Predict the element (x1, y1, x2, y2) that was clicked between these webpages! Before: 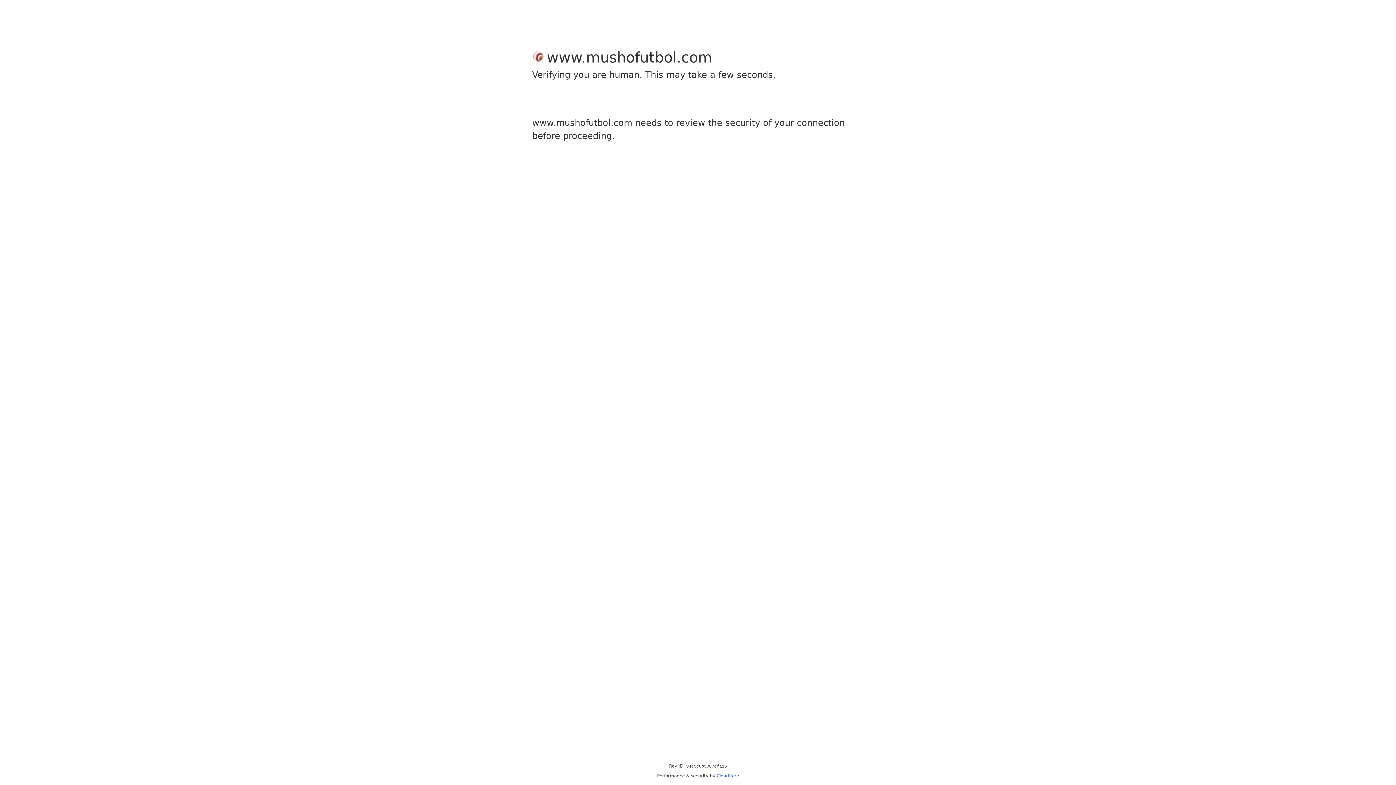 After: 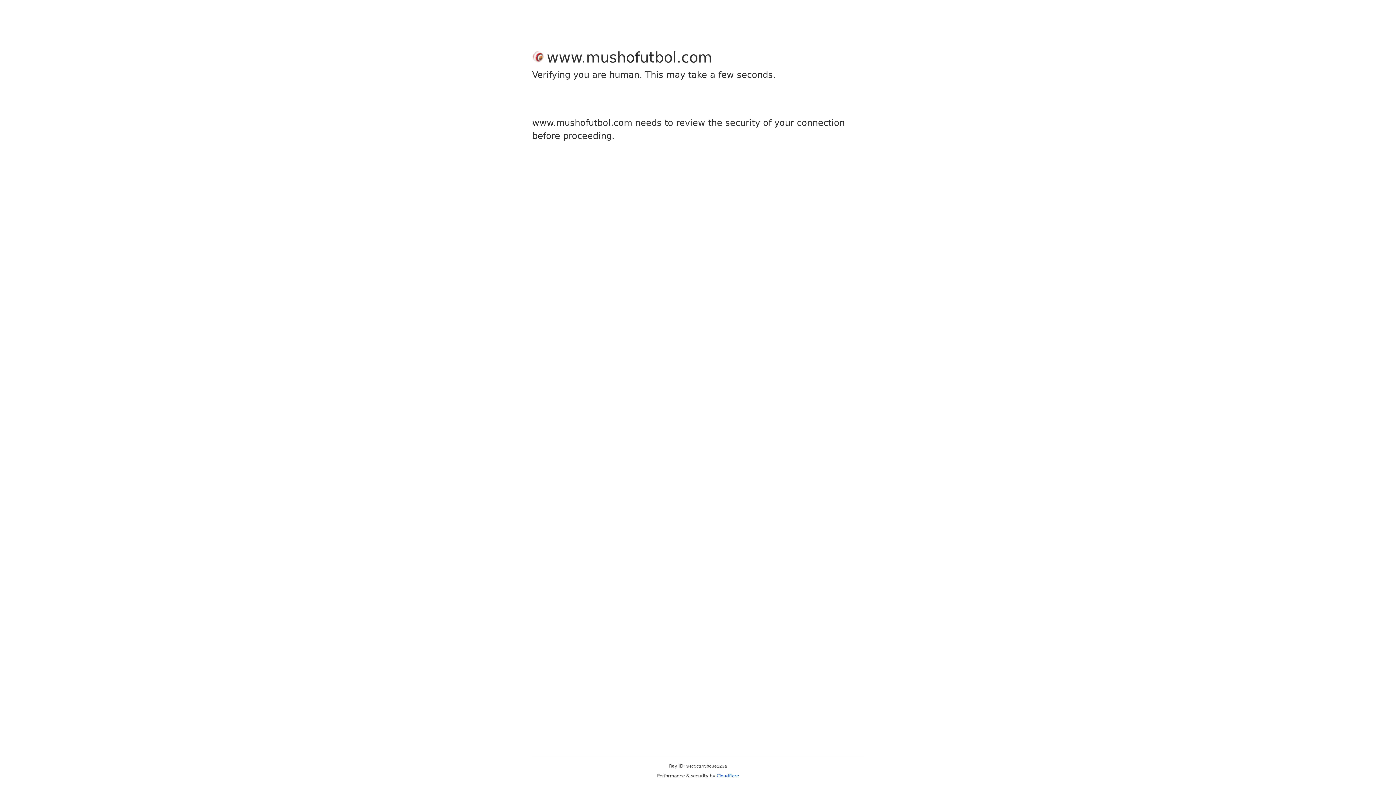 Action: bbox: (716, 773, 739, 778) label: Cloudflare